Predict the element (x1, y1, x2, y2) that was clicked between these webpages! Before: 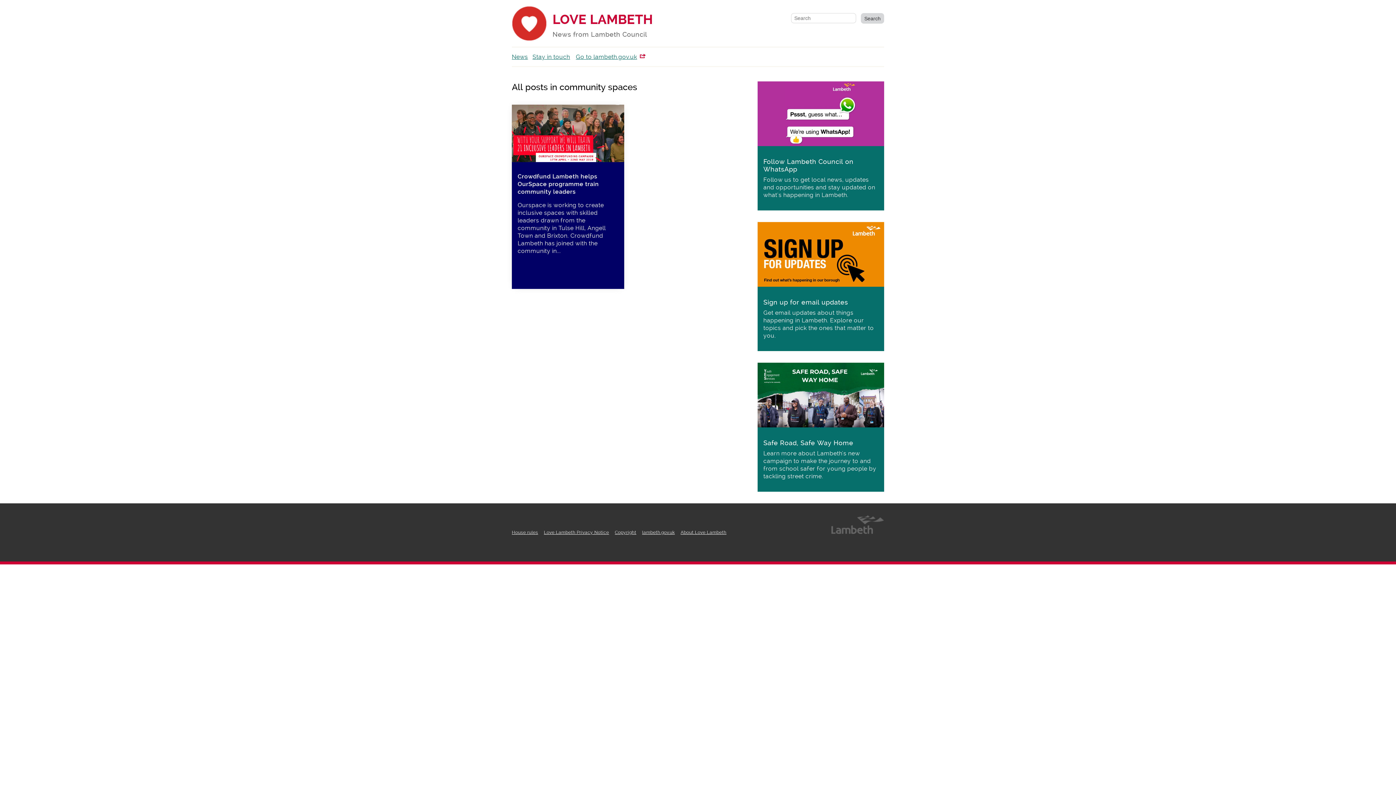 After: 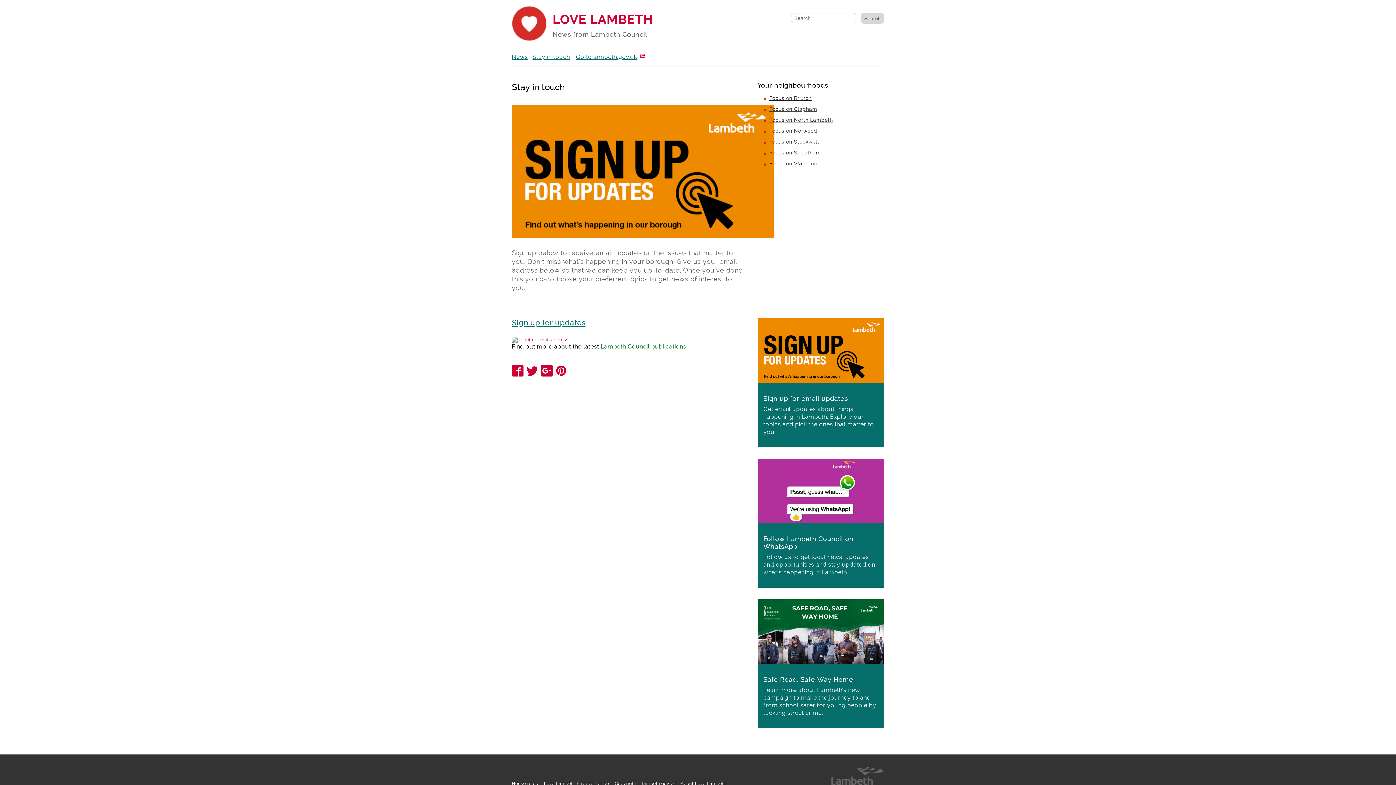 Action: bbox: (532, 53, 570, 60) label: Stay in touch